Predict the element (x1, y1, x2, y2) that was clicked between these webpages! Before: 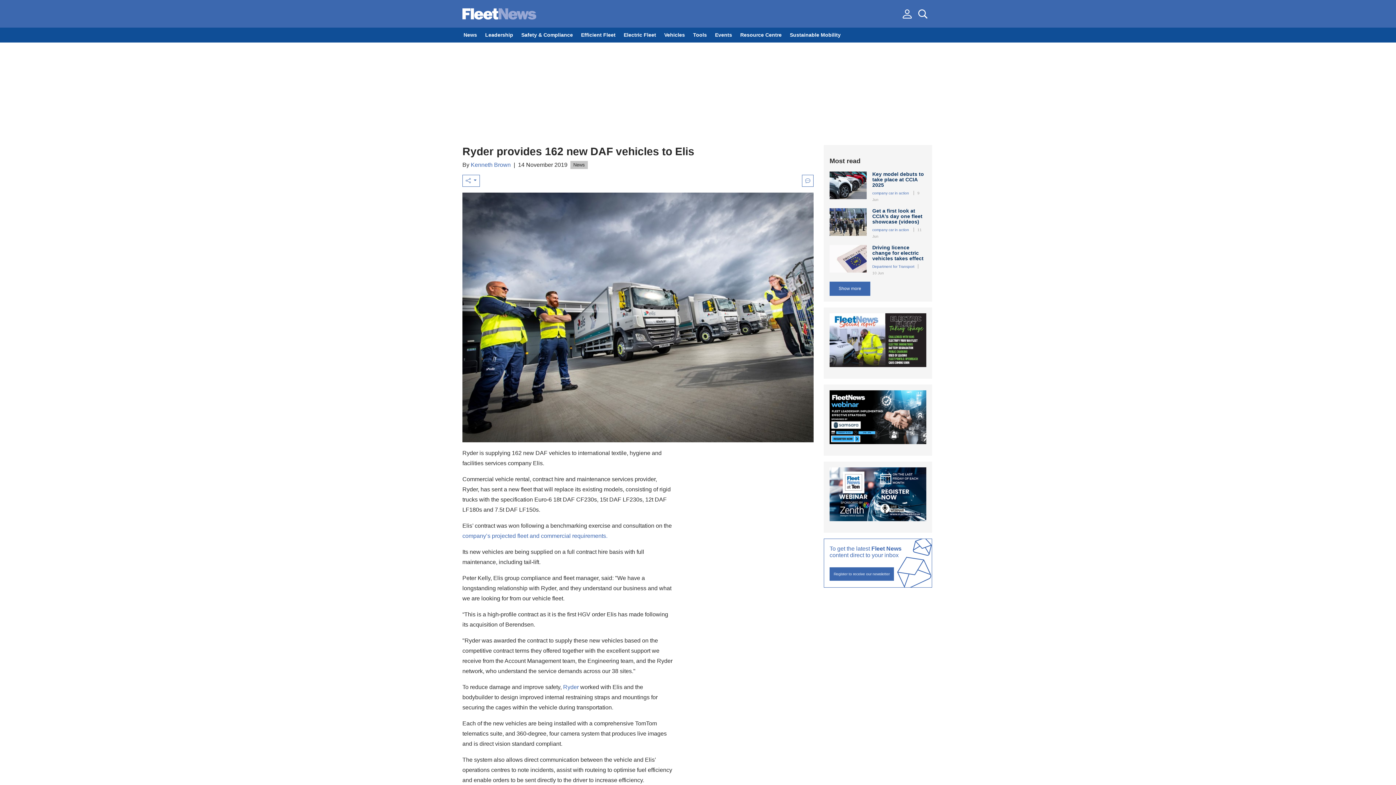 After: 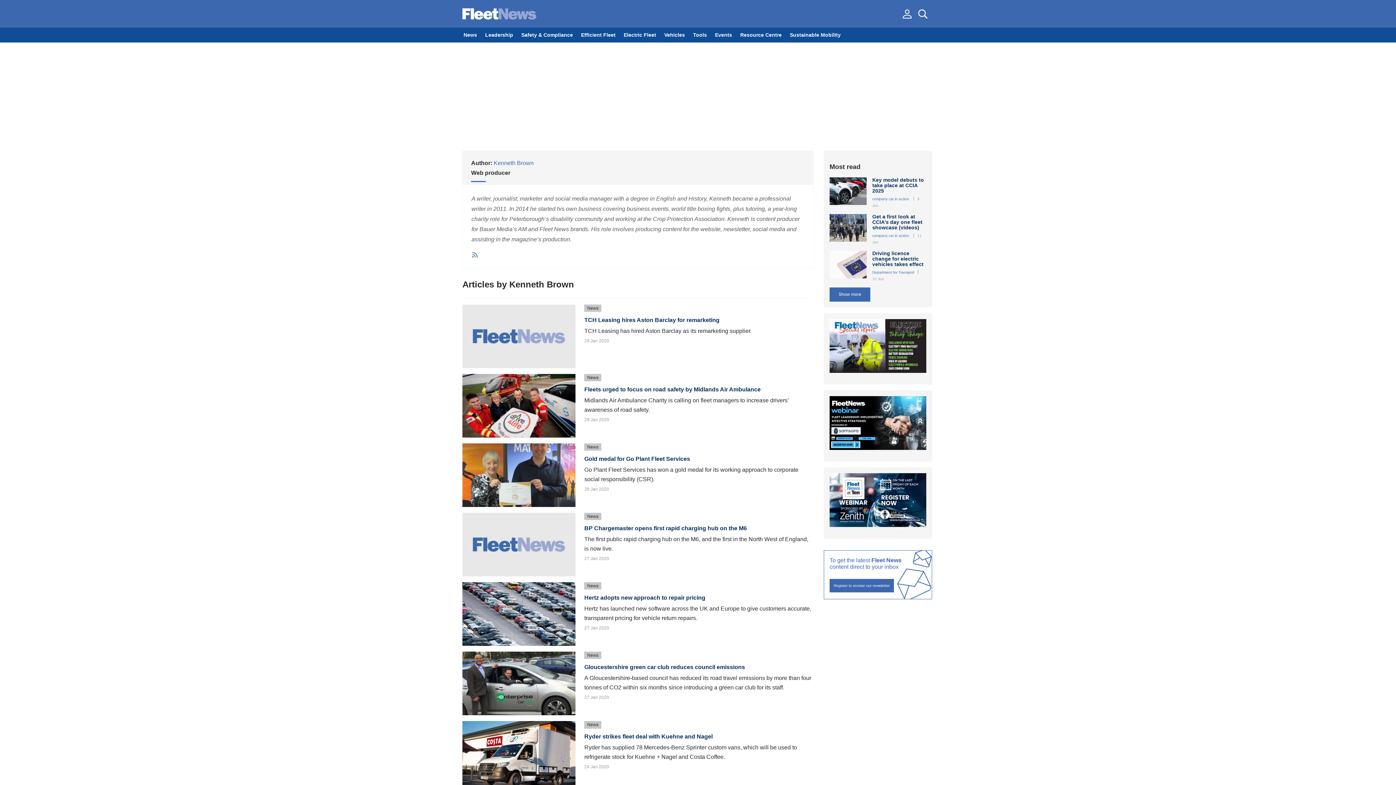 Action: bbox: (470, 161, 510, 167) label: Kenneth Brown